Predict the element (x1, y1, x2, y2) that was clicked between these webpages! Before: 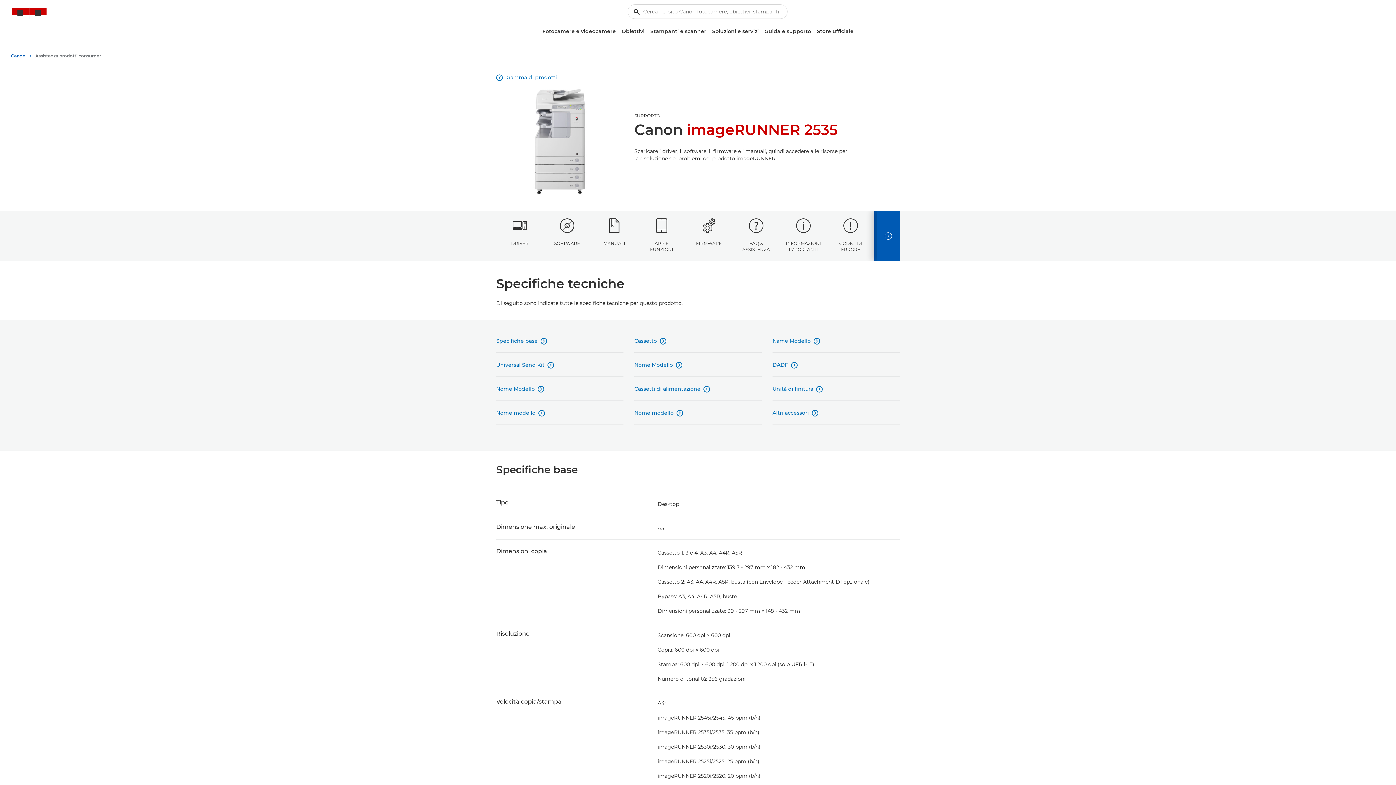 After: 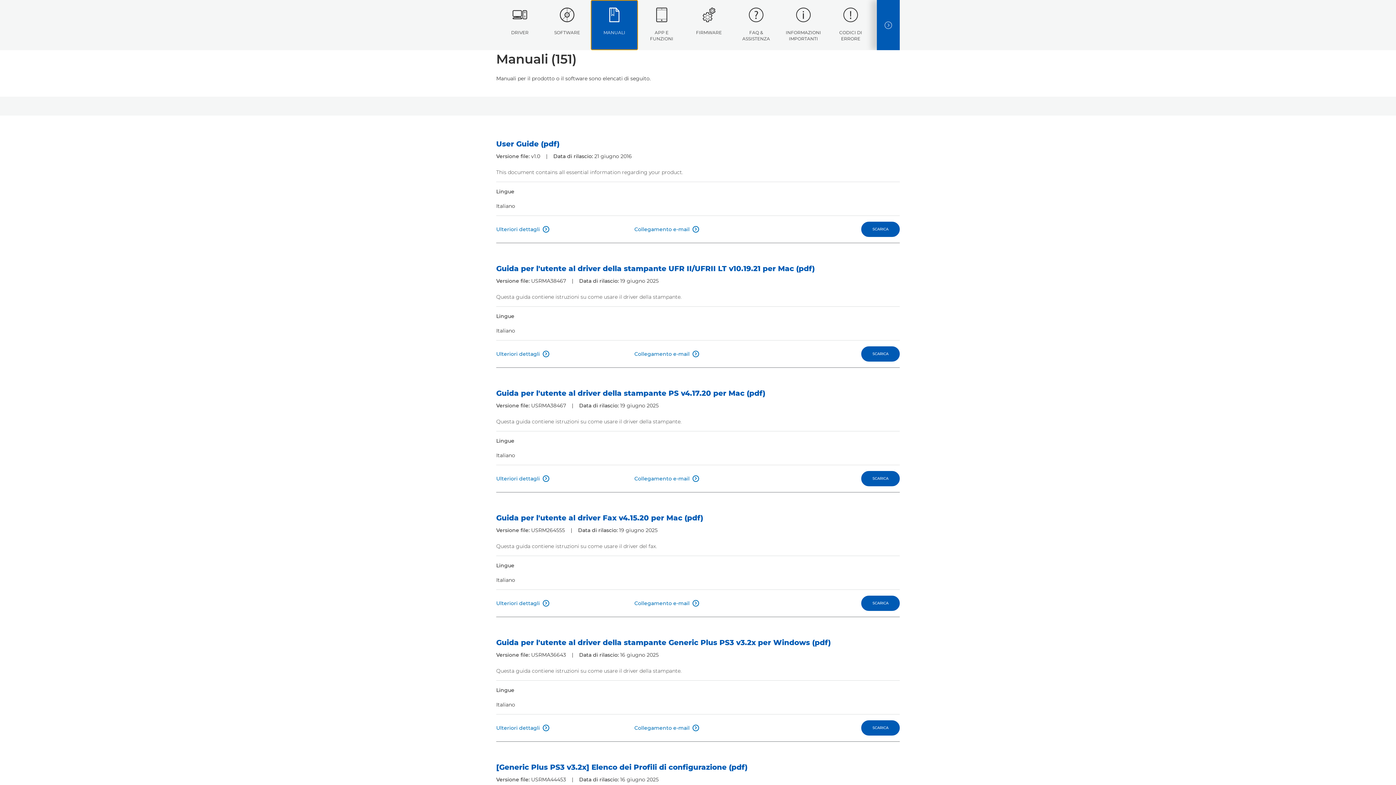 Action: label: MANUALI bbox: (590, 210, 638, 261)